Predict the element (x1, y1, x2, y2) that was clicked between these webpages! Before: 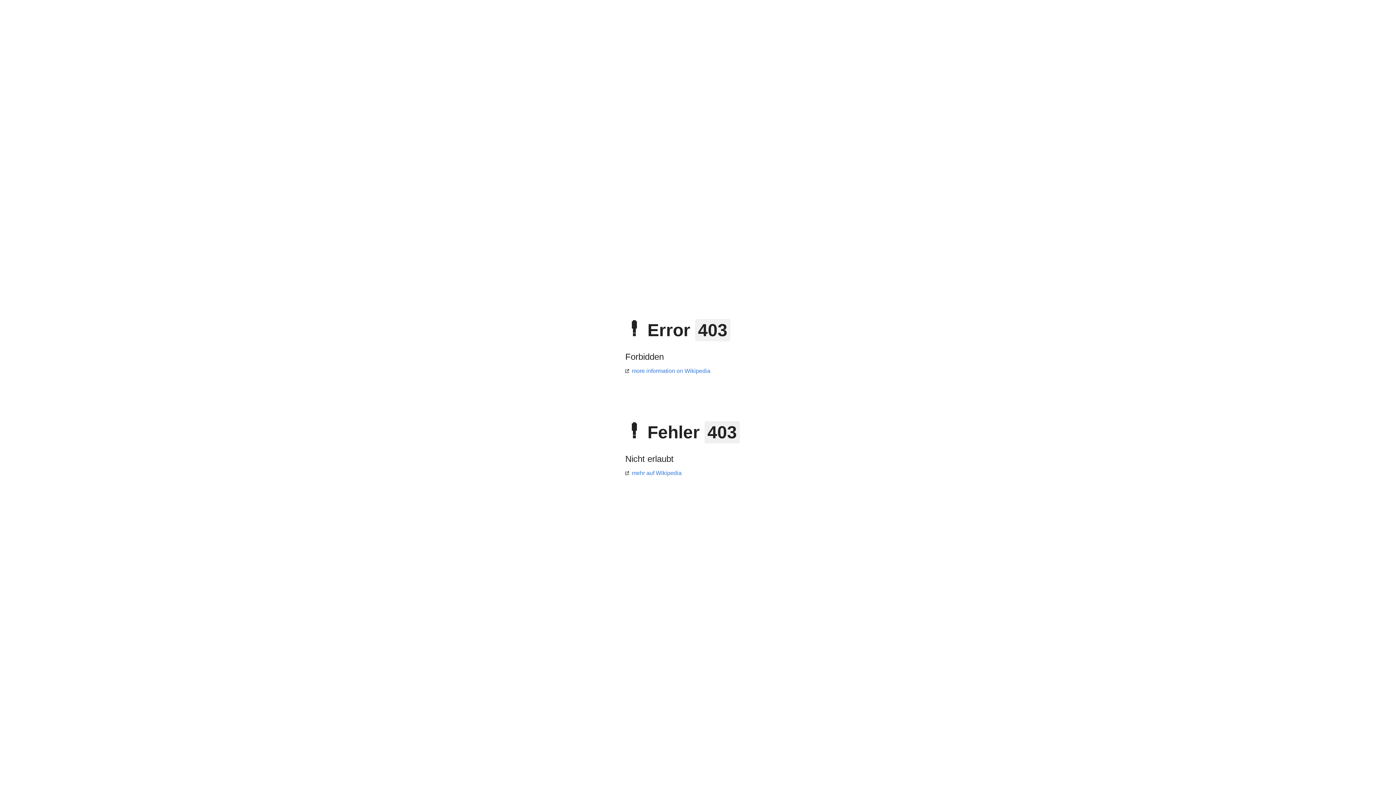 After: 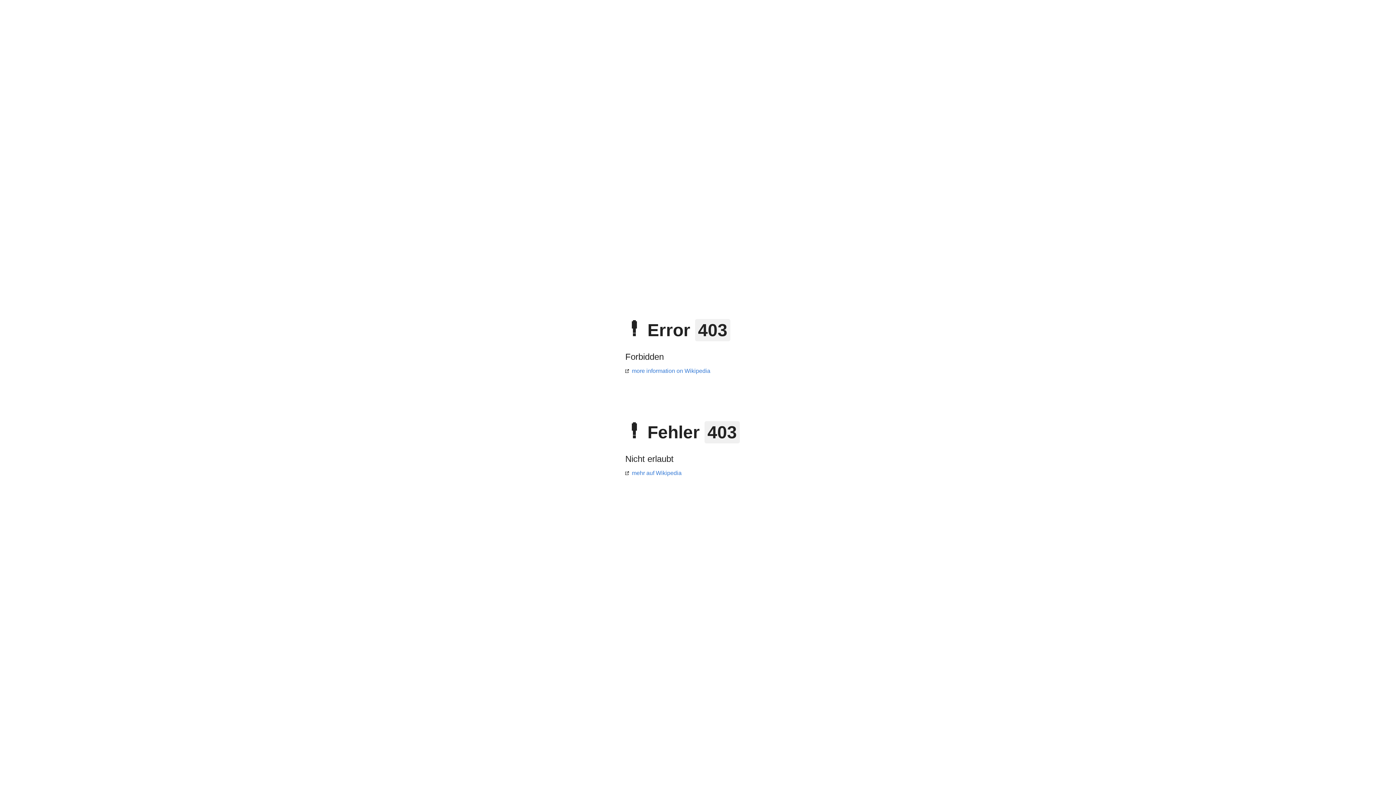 Action: label: more information on Wikipedia bbox: (625, 368, 710, 374)